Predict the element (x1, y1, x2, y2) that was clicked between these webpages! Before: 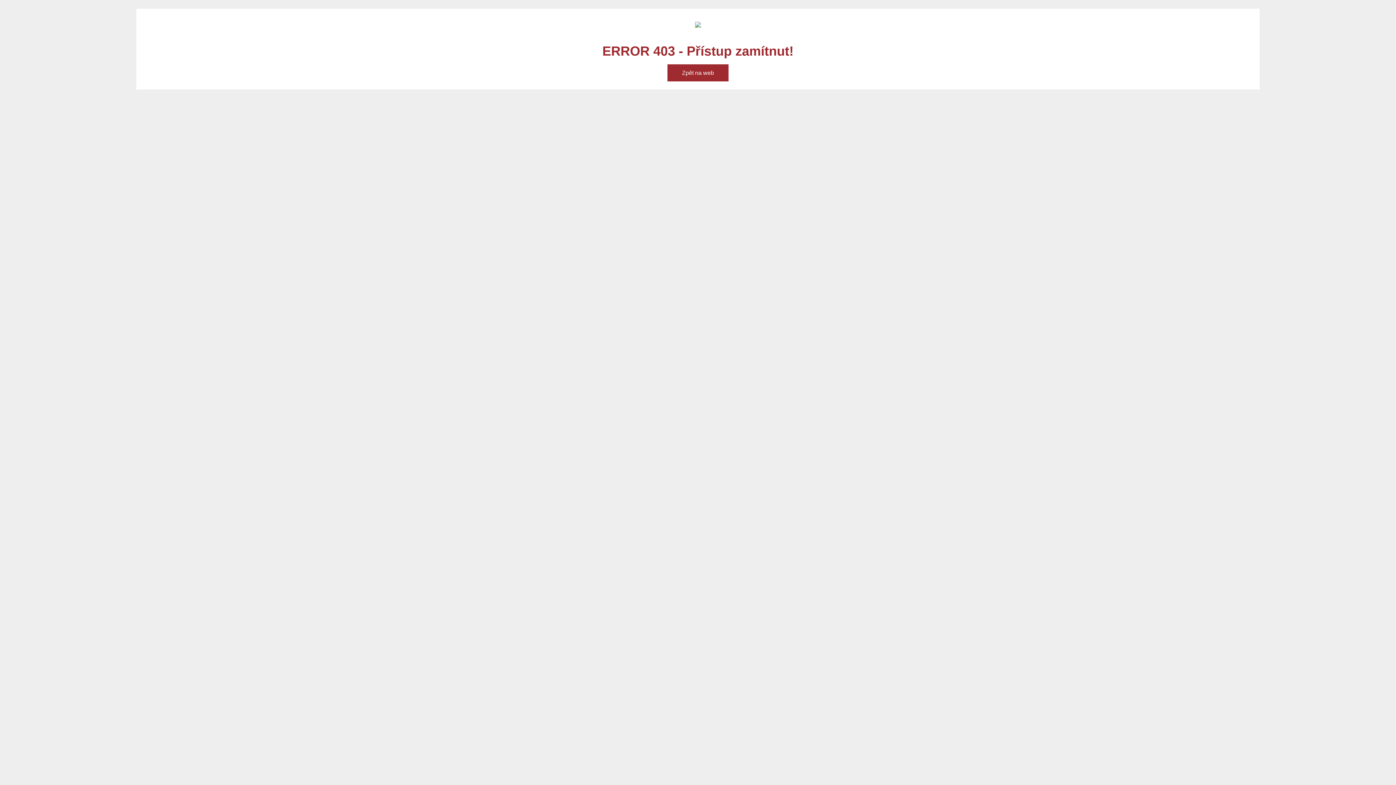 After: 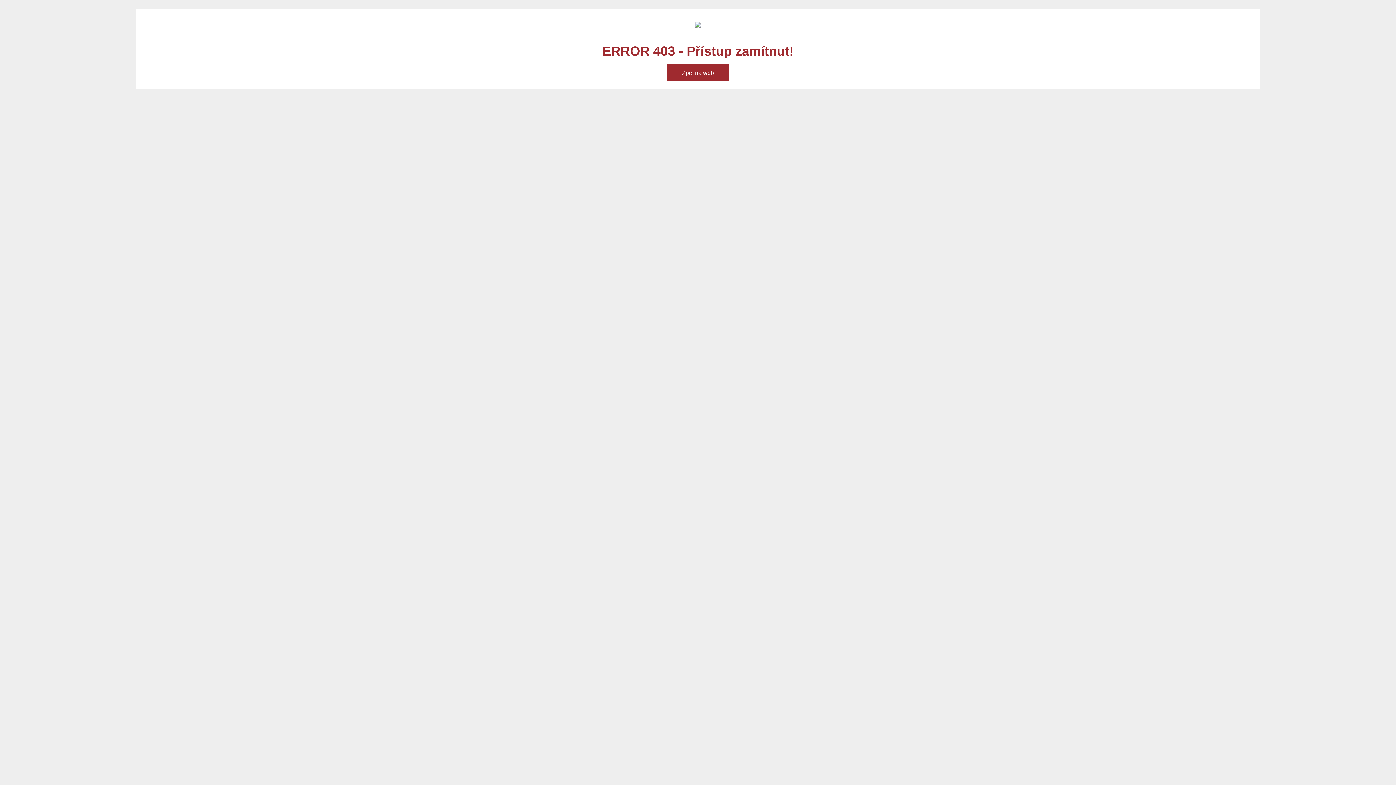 Action: bbox: (667, 64, 728, 81) label: Zpět na web